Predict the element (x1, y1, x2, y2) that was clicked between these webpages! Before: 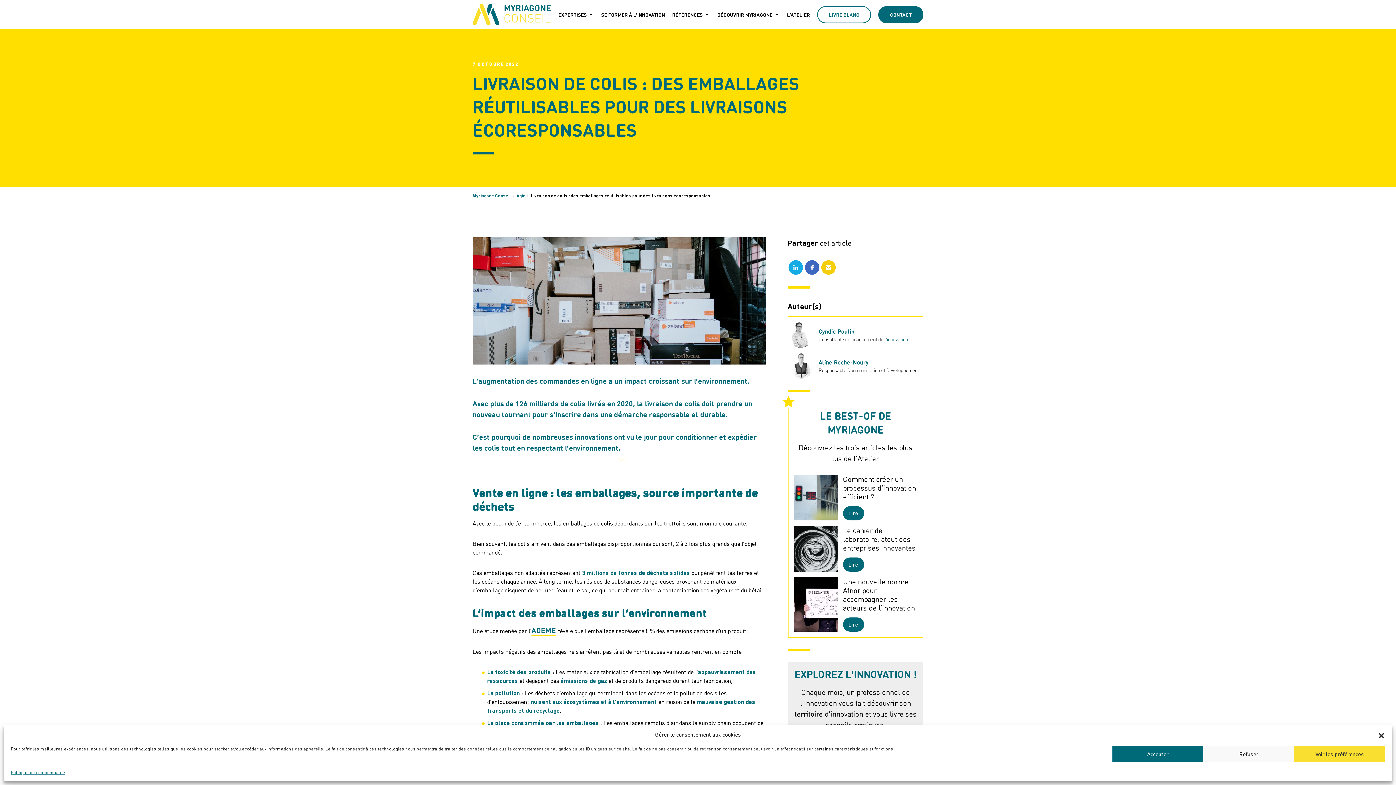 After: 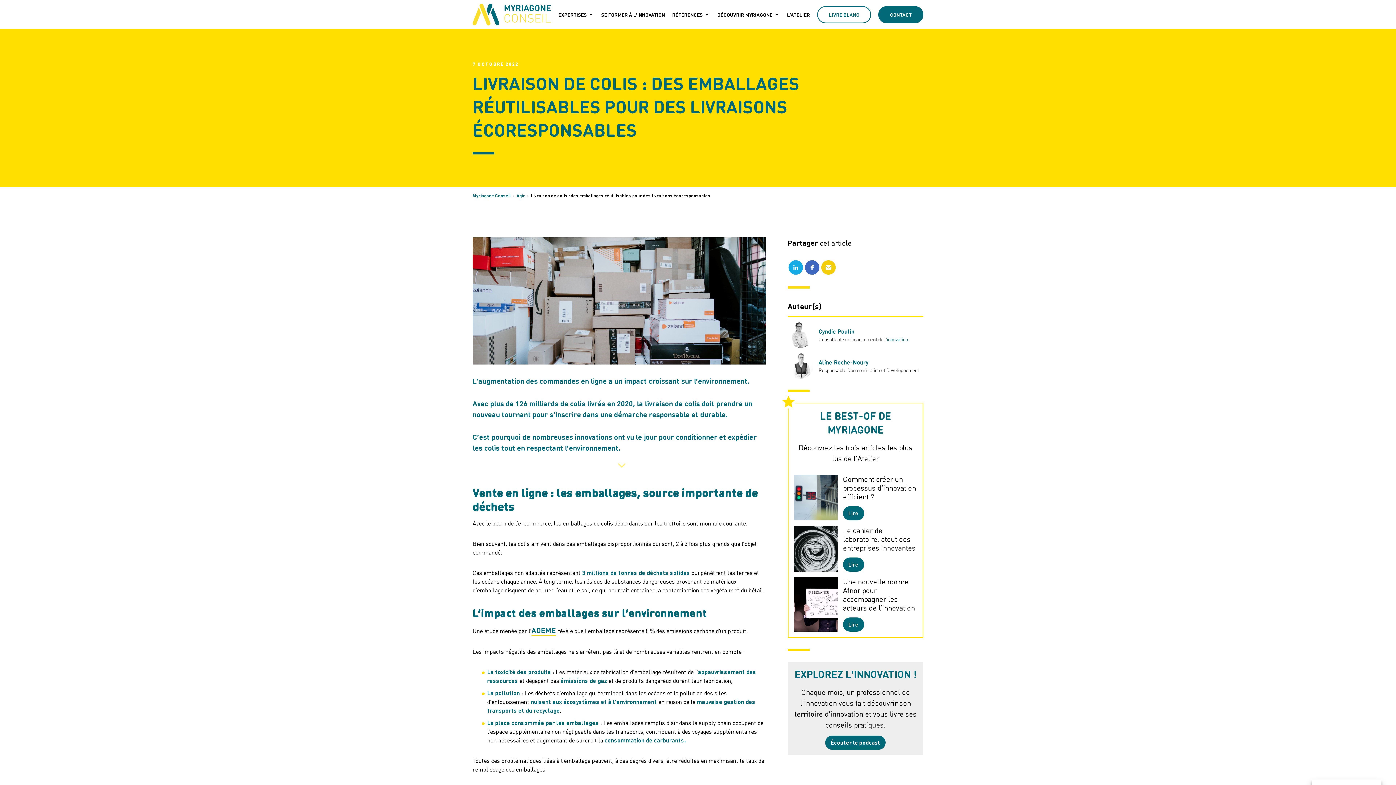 Action: label: Refuser bbox: (1203, 746, 1294, 762)